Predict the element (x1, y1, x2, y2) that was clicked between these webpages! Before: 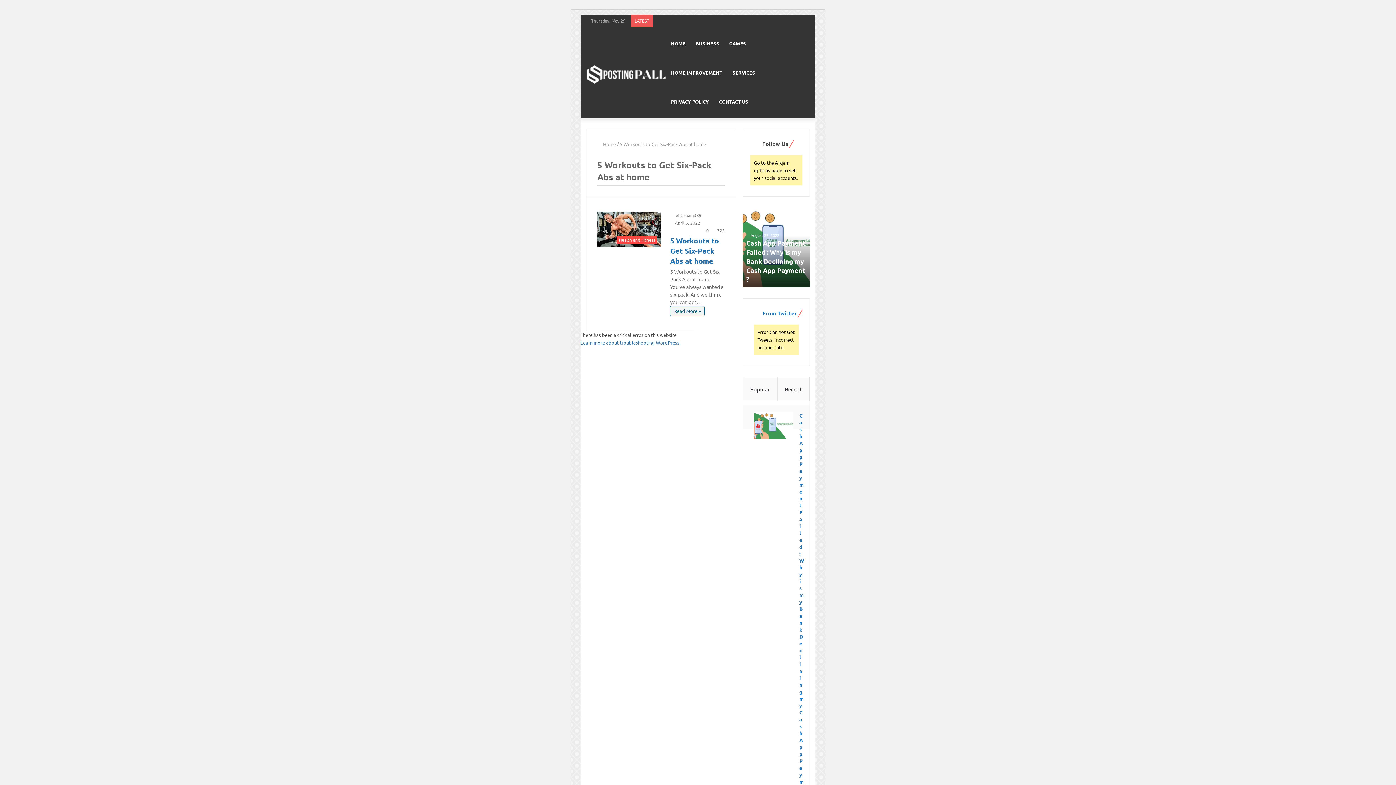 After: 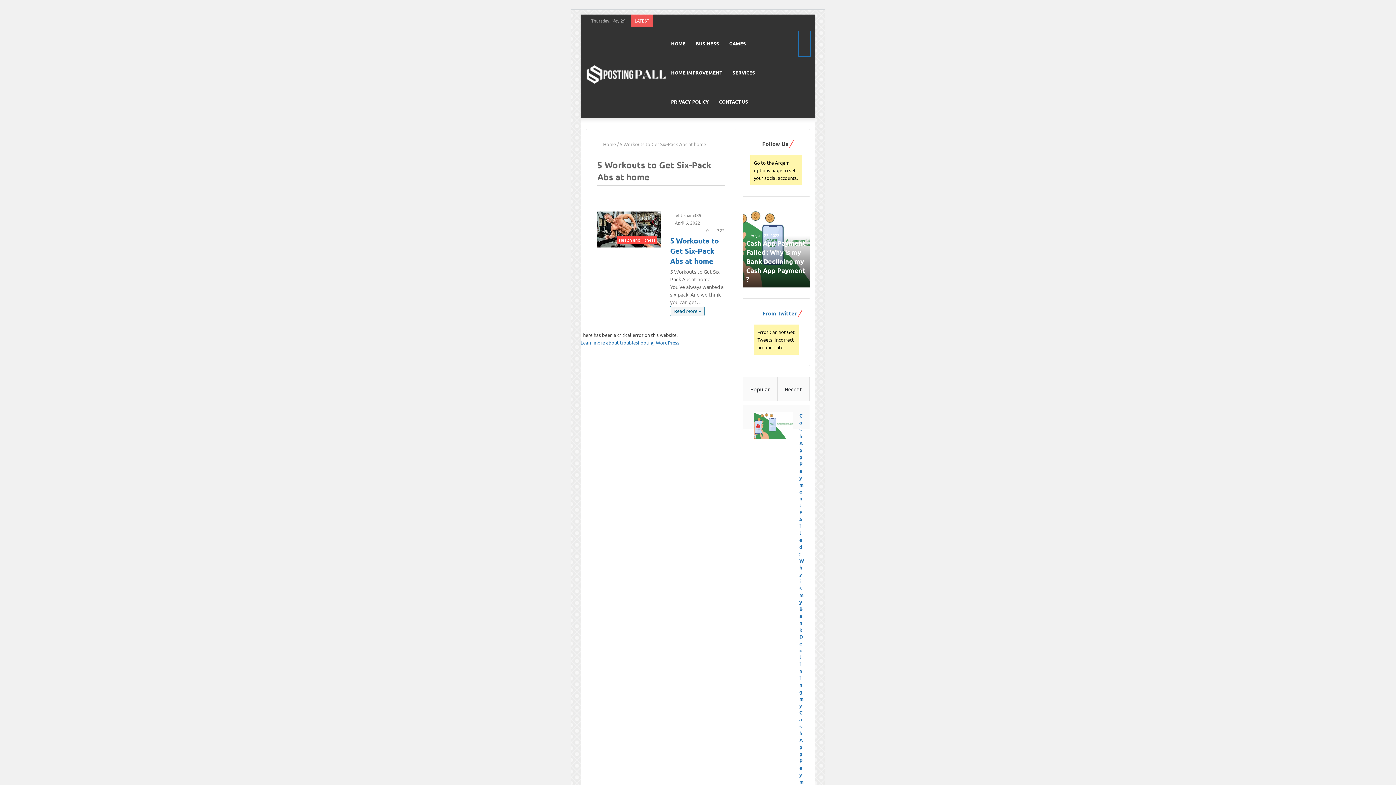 Action: bbox: (799, 30, 810, 56) label: Search for